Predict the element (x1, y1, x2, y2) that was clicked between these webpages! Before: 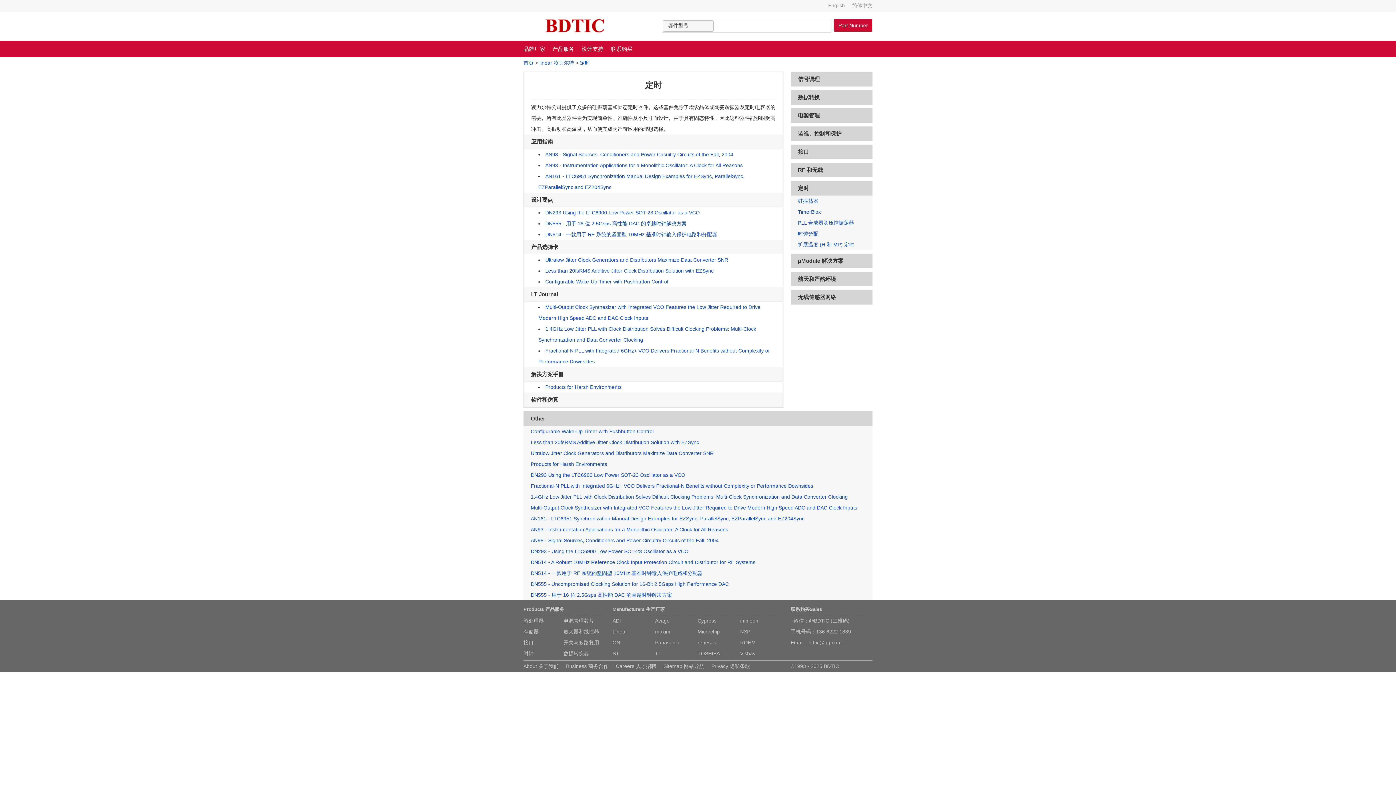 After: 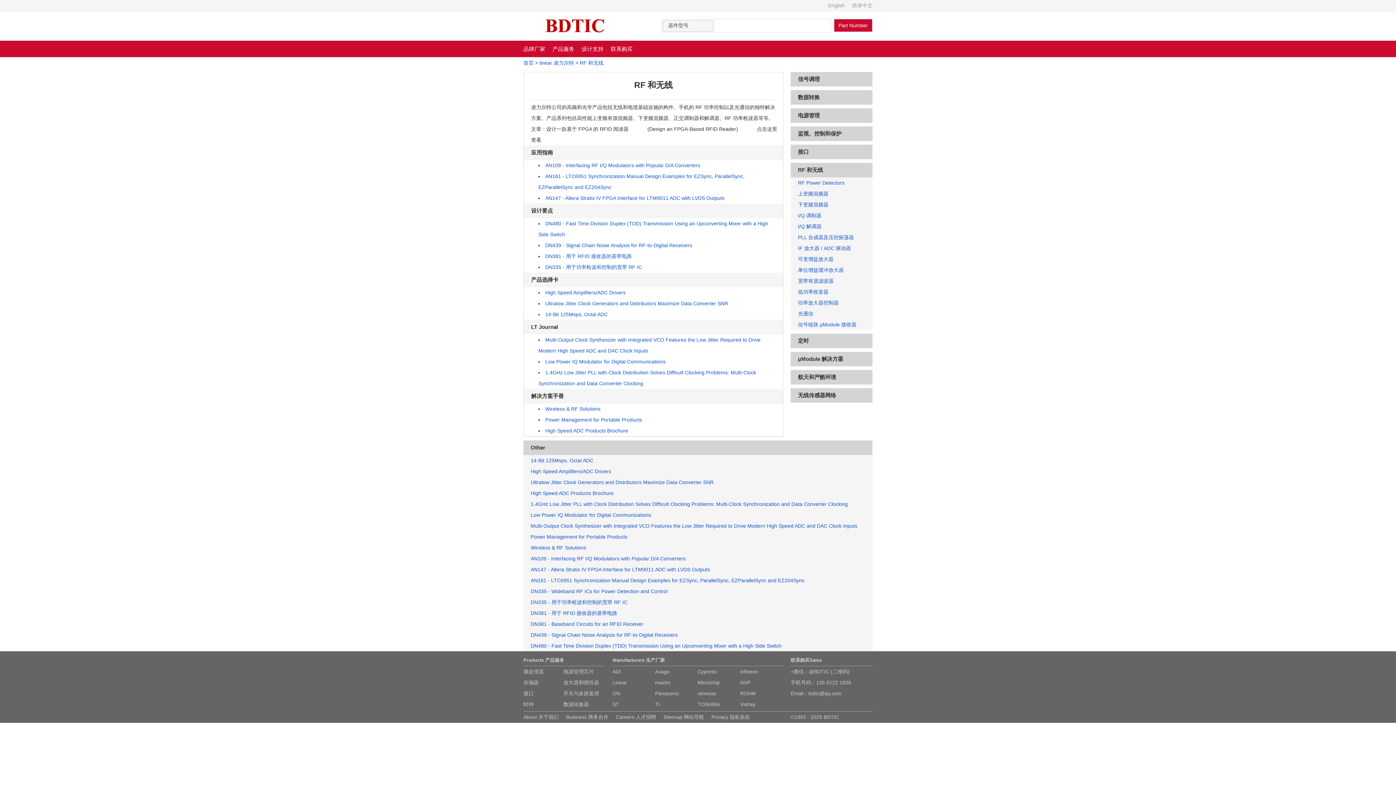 Action: bbox: (798, 166, 823, 173) label: RF 和无线